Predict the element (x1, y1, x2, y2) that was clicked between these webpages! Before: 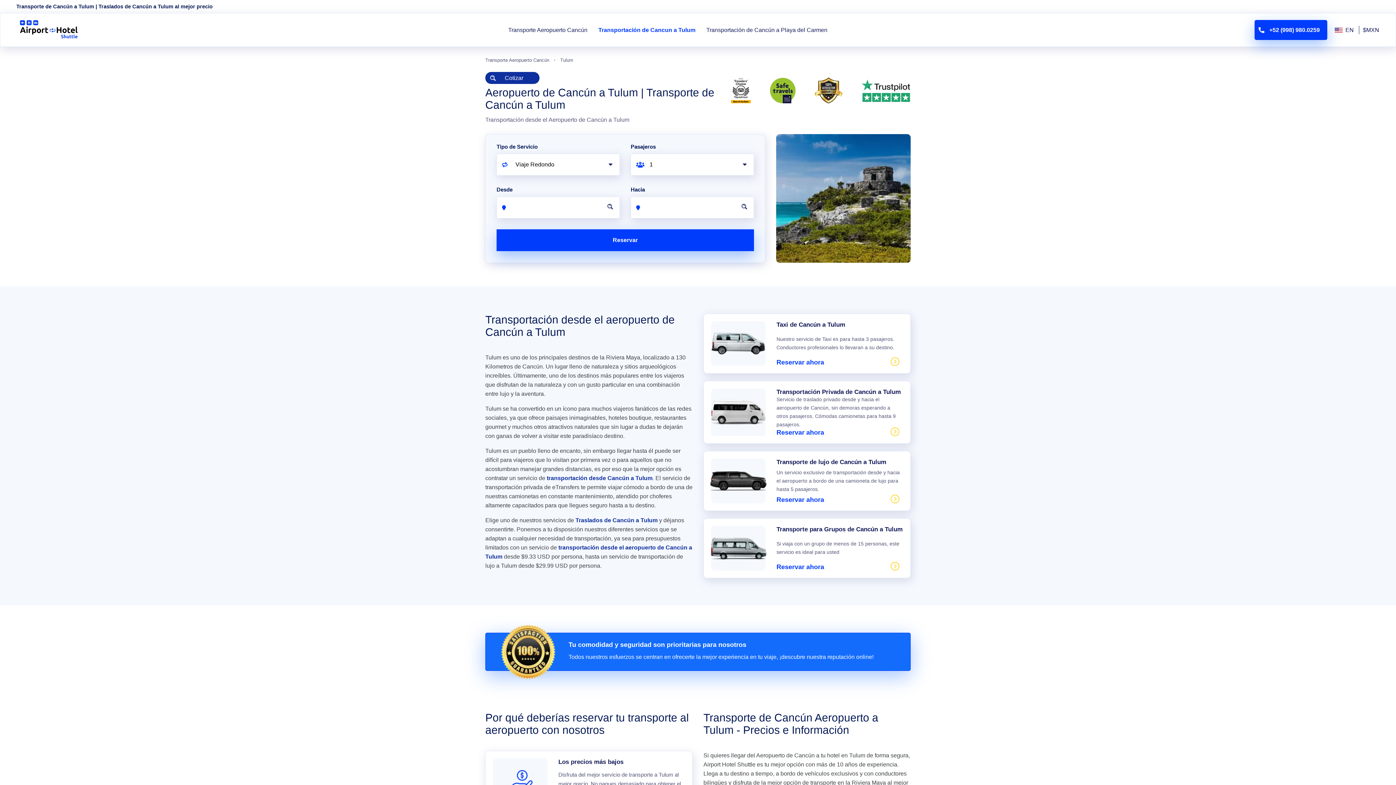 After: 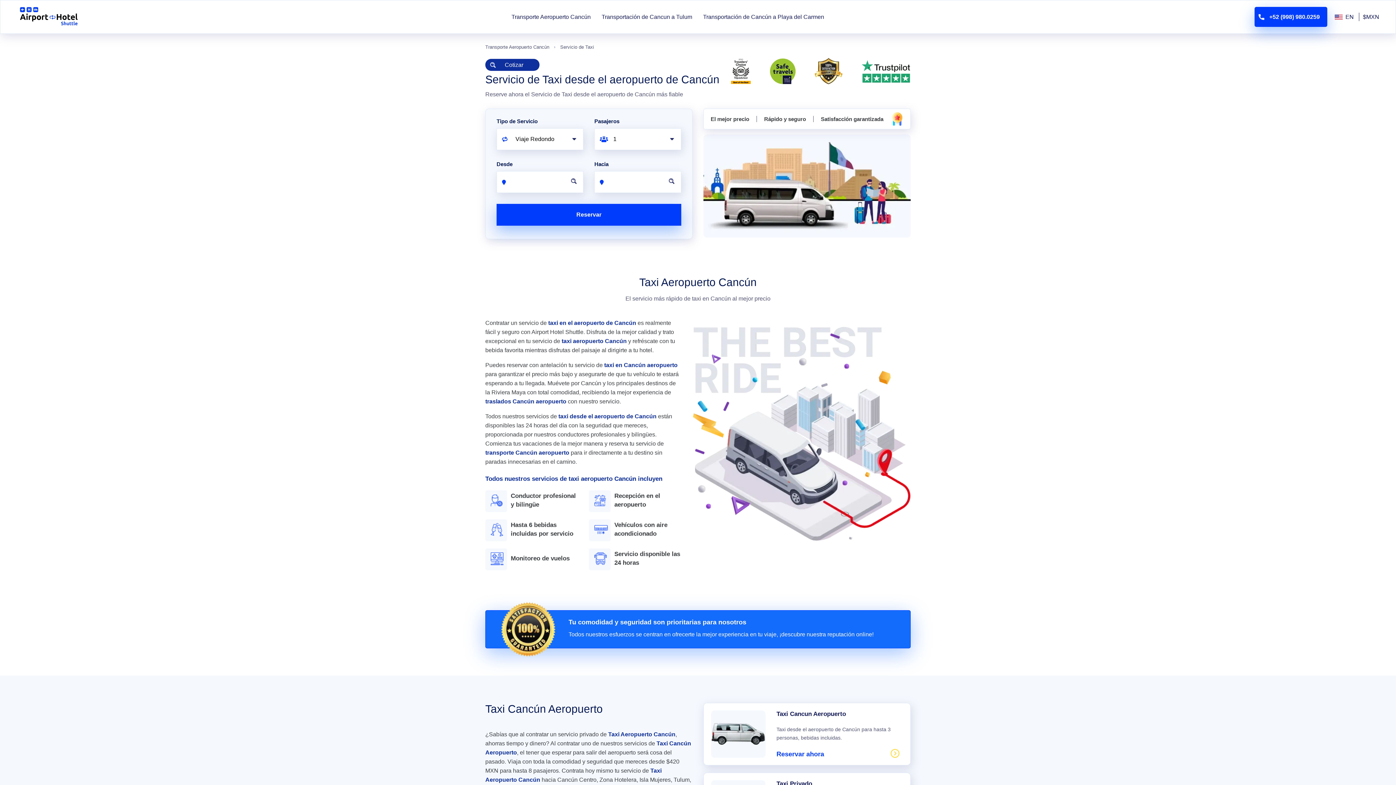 Action: label: Reservar ahora bbox: (776, 358, 824, 366)